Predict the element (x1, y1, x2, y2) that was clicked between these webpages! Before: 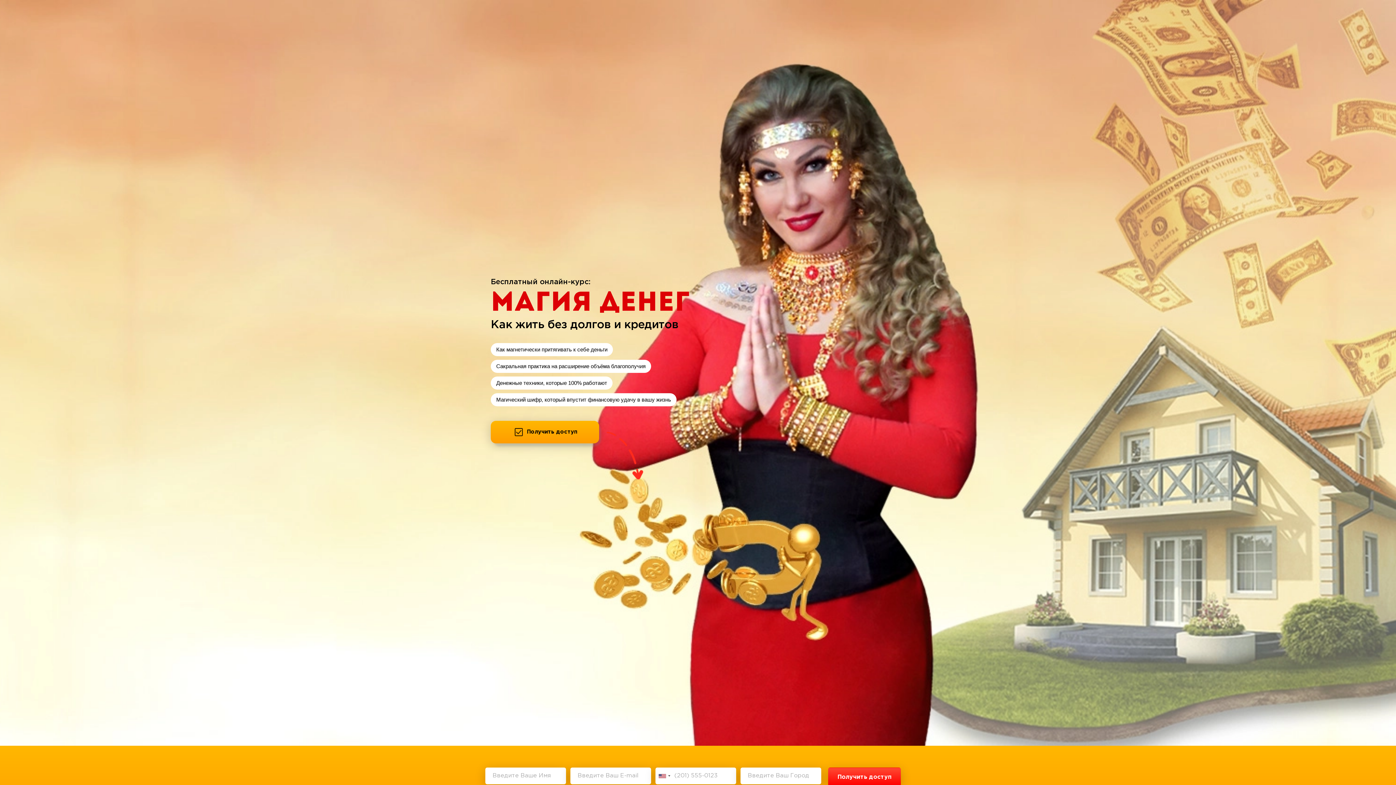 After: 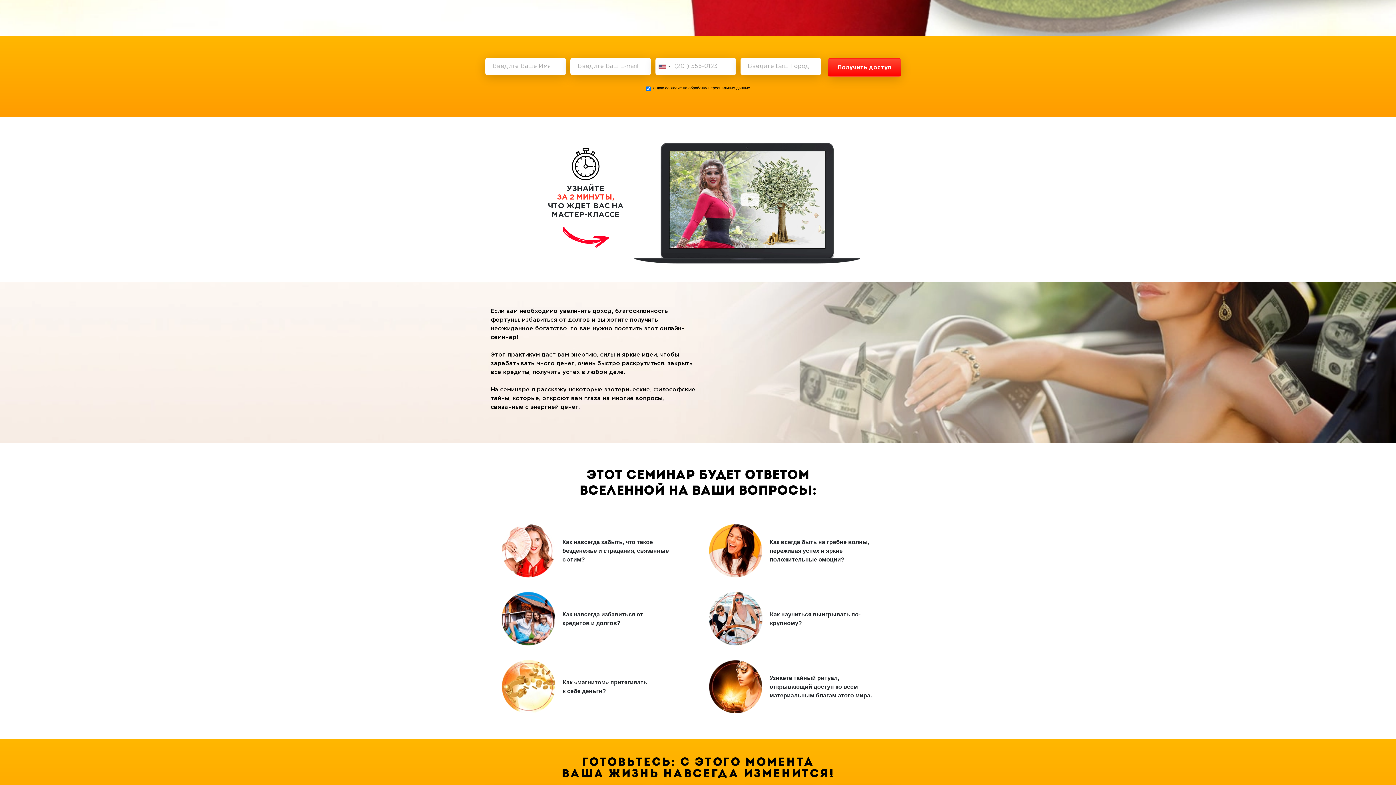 Action: bbox: (490, 420, 599, 443) label:  Получить доступ